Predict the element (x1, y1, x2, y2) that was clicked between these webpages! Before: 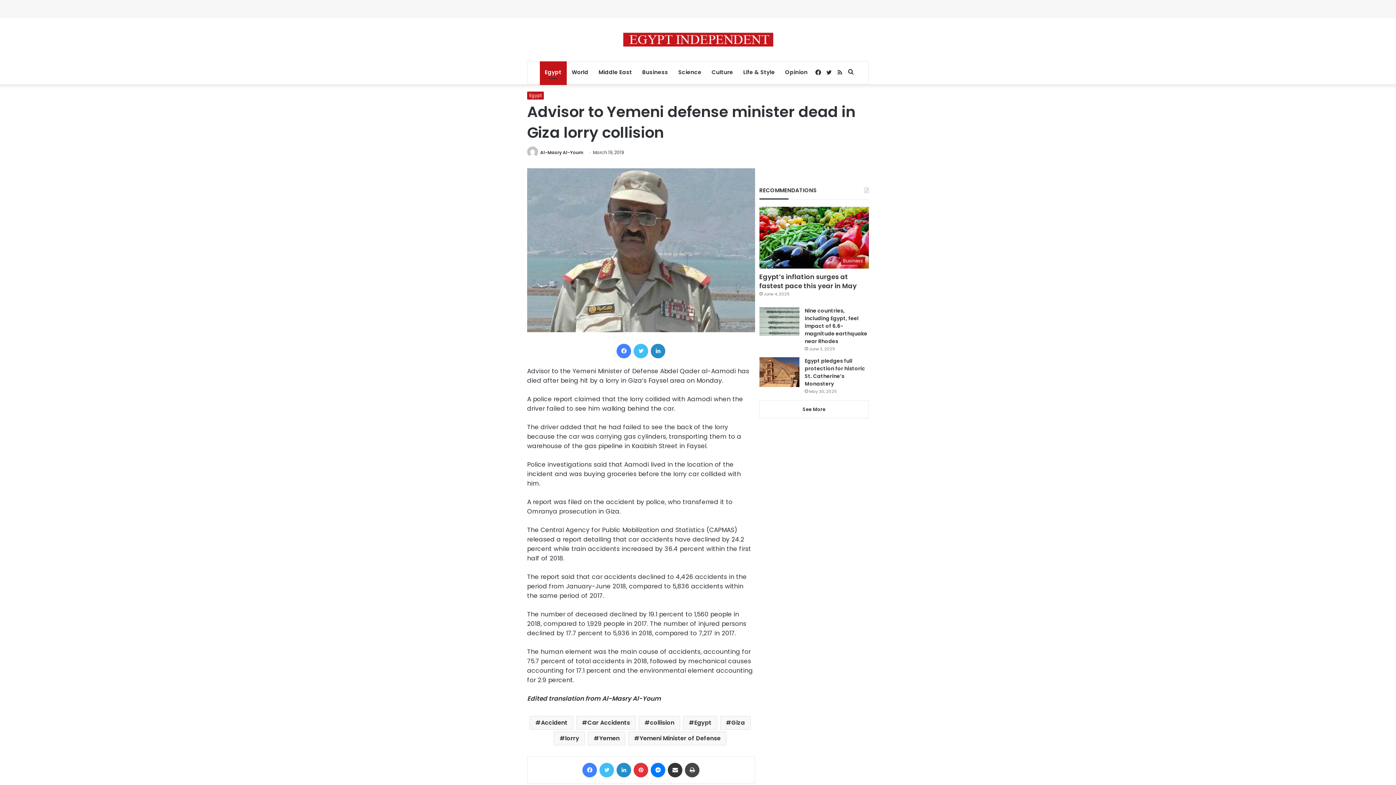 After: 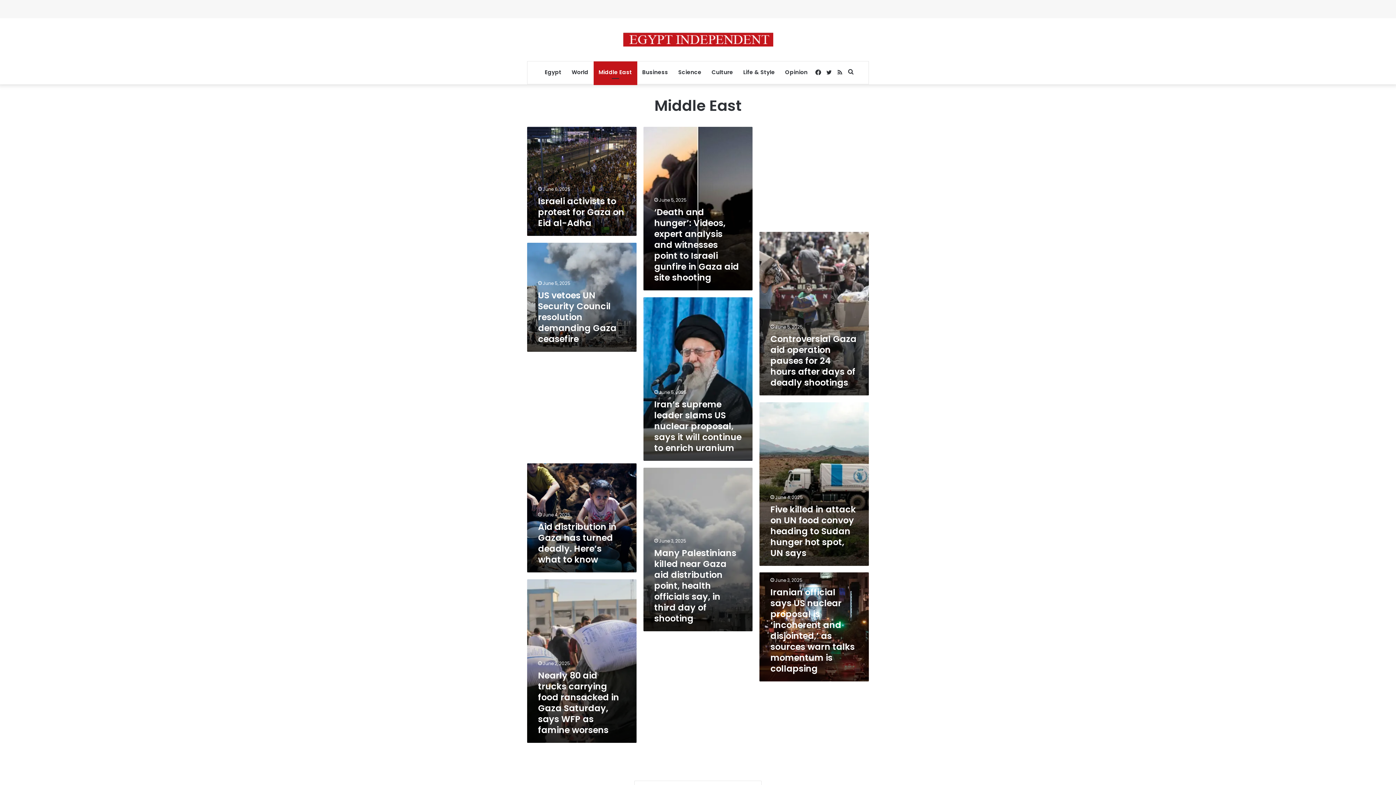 Action: label: Middle East bbox: (593, 61, 637, 83)